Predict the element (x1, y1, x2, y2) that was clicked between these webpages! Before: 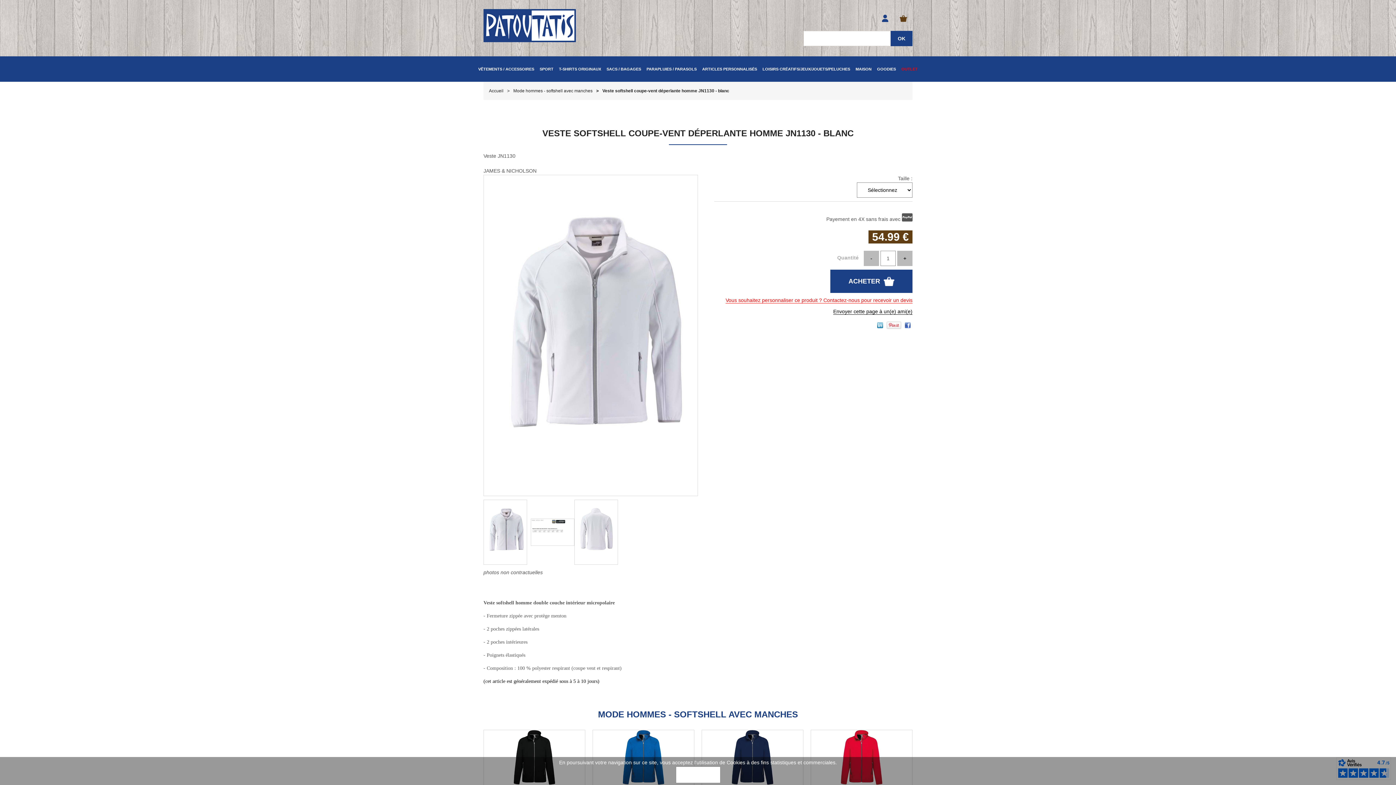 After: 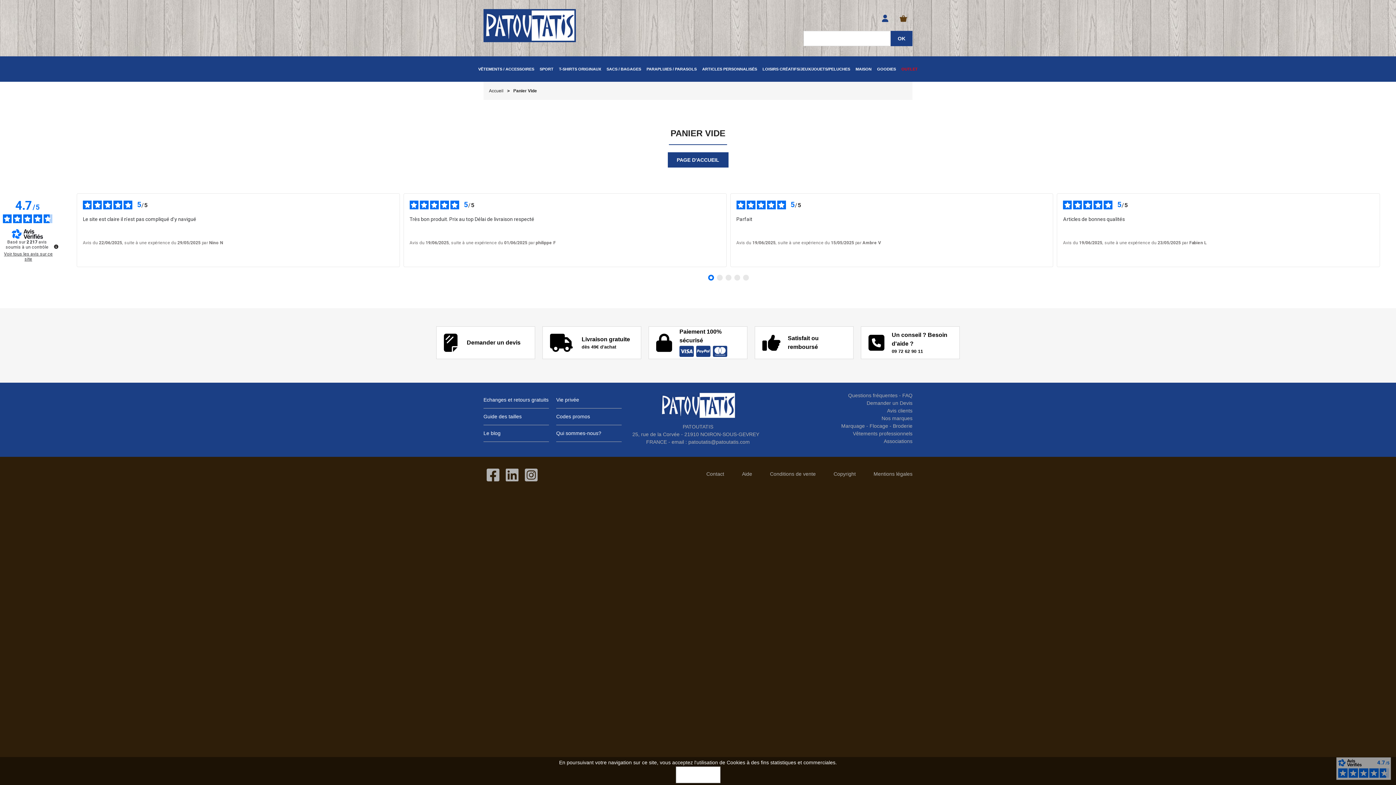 Action: bbox: (894, 9, 912, 28)